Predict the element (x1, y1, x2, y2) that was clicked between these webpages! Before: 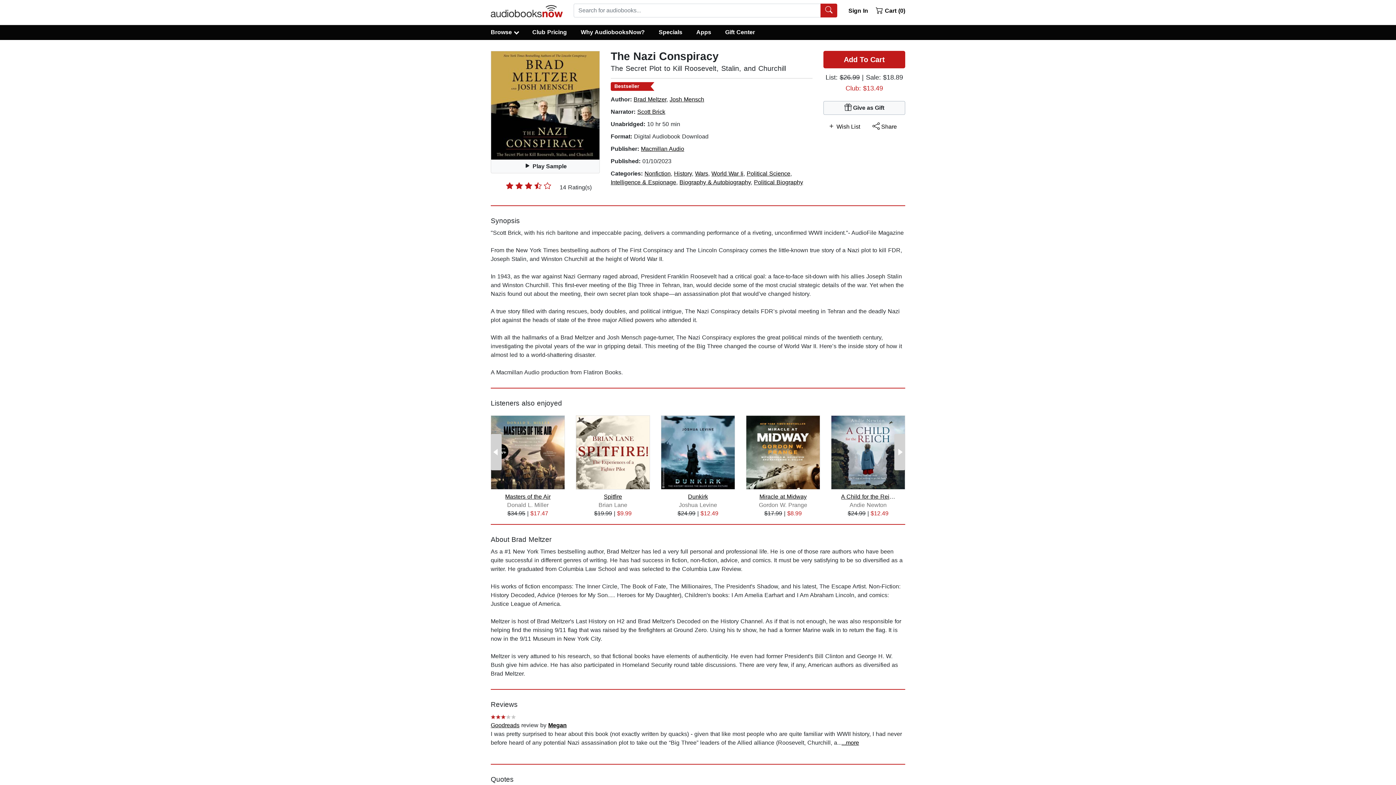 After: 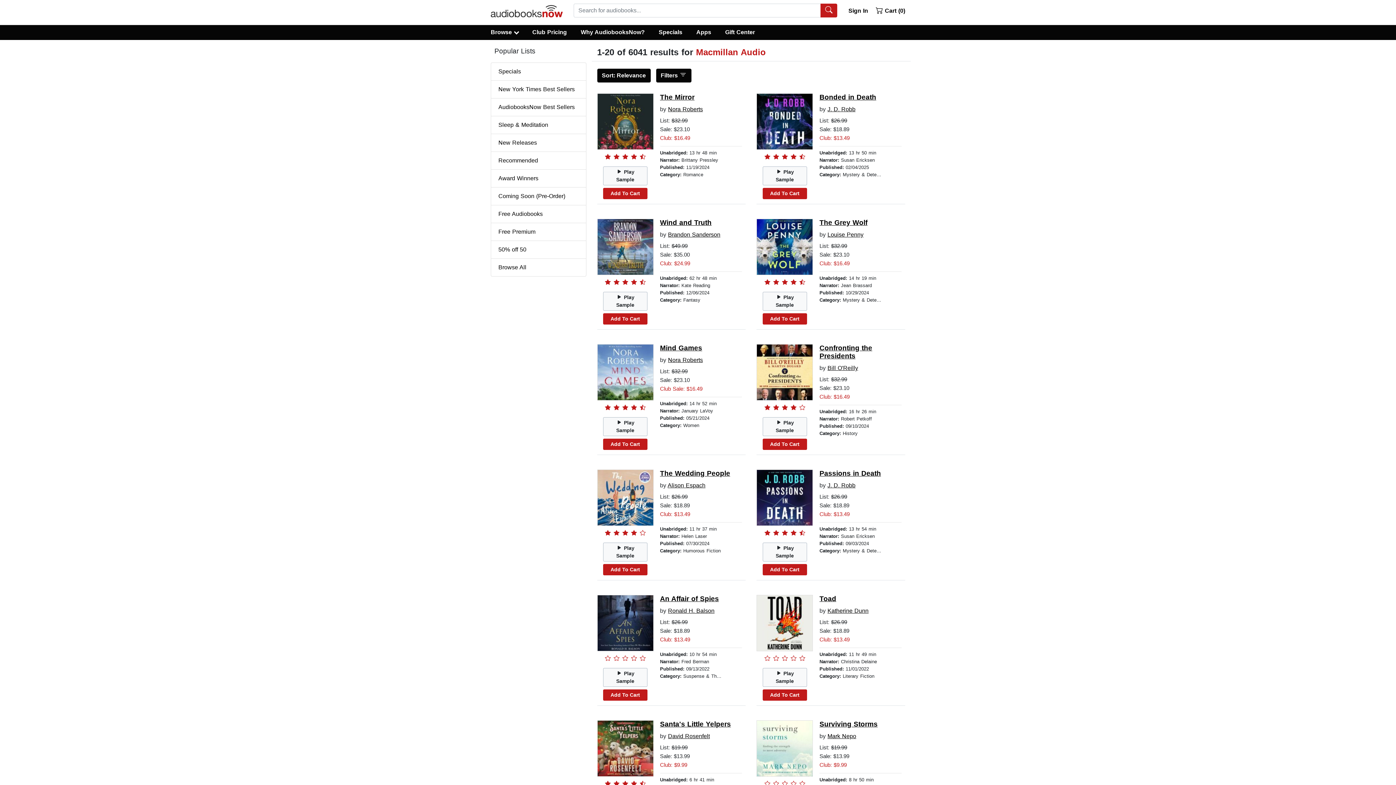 Action: bbox: (641, 145, 684, 152) label: Macmillan Audio